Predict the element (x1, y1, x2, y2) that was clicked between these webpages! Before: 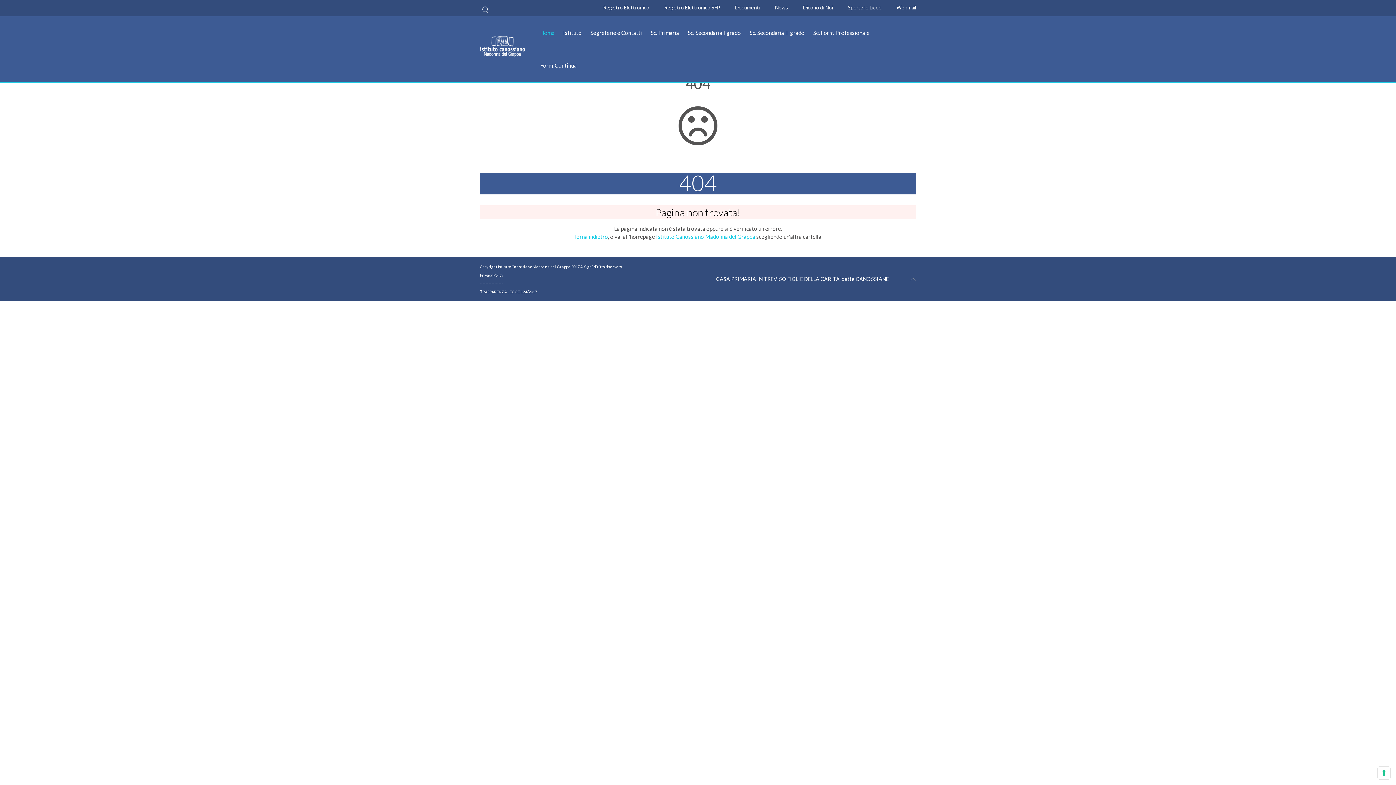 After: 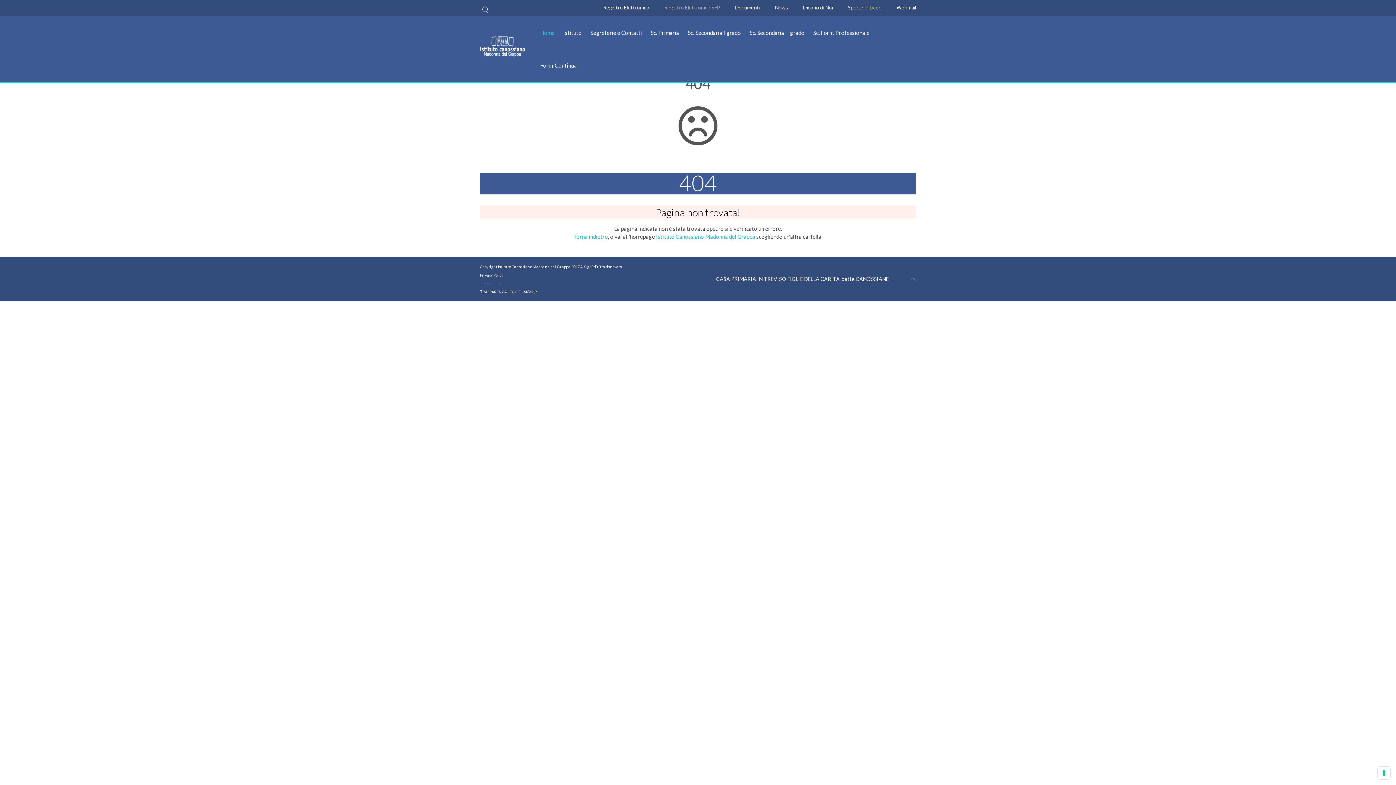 Action: label: Registro Elettronico SFP bbox: (664, 3, 720, 11)